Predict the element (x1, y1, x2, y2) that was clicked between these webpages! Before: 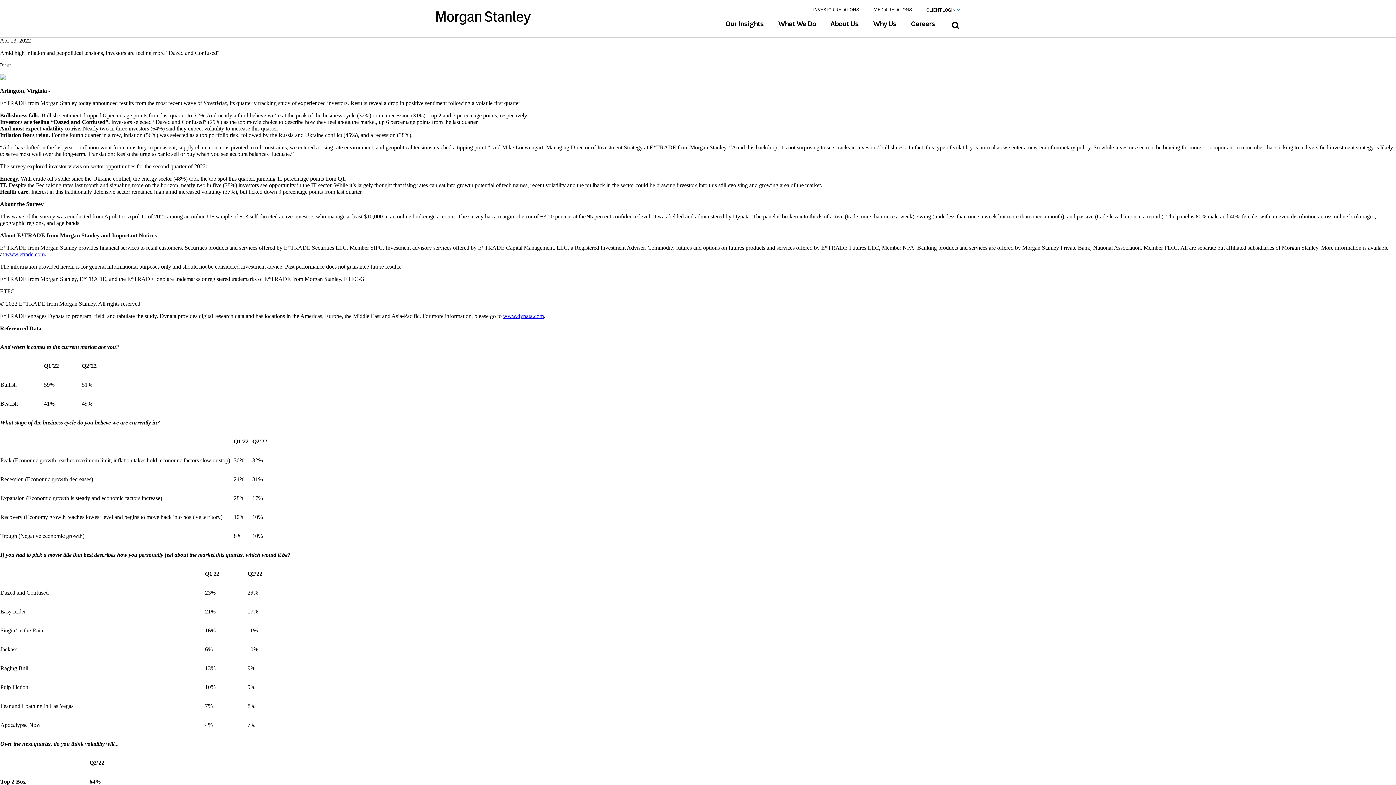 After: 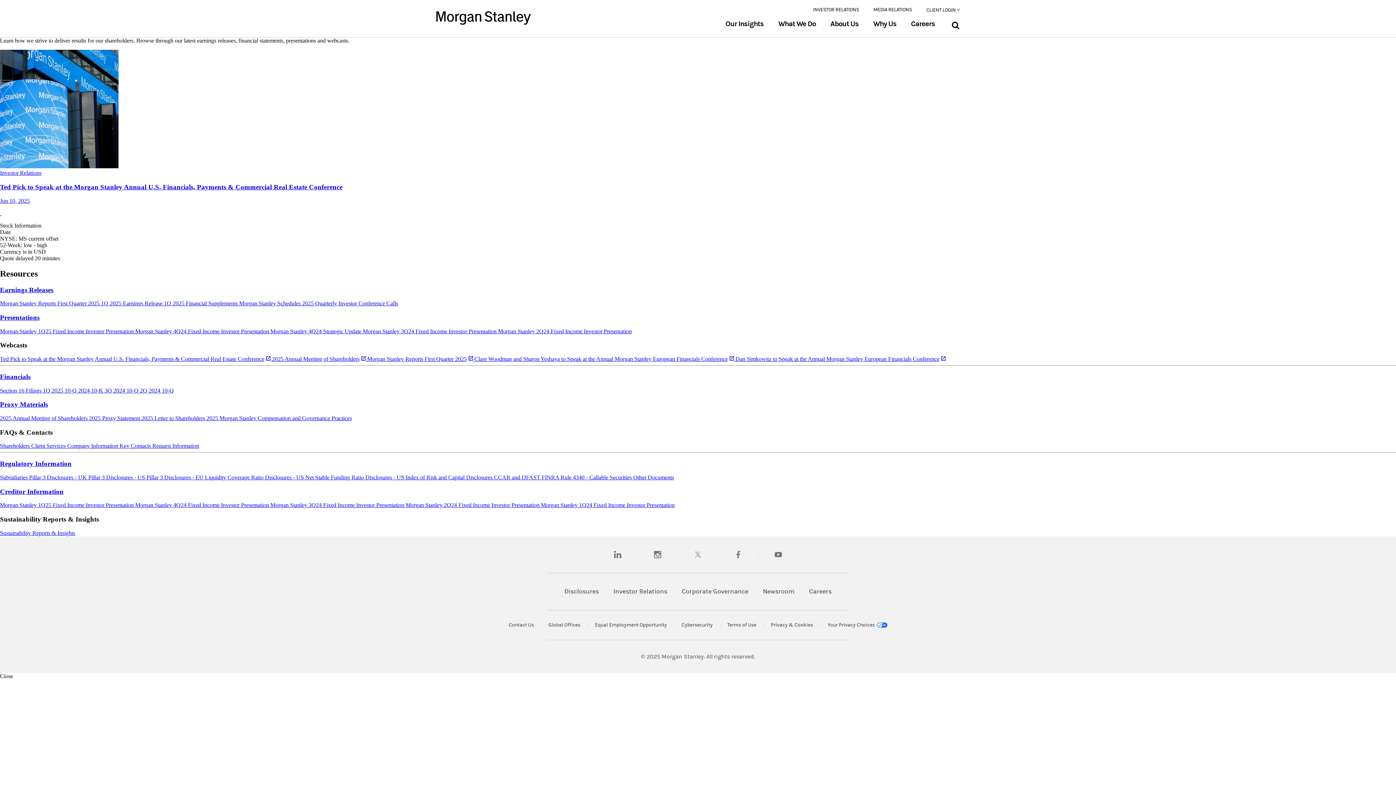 Action: label: INVESTOR RELATIONS bbox: (813, 6, 859, 12)